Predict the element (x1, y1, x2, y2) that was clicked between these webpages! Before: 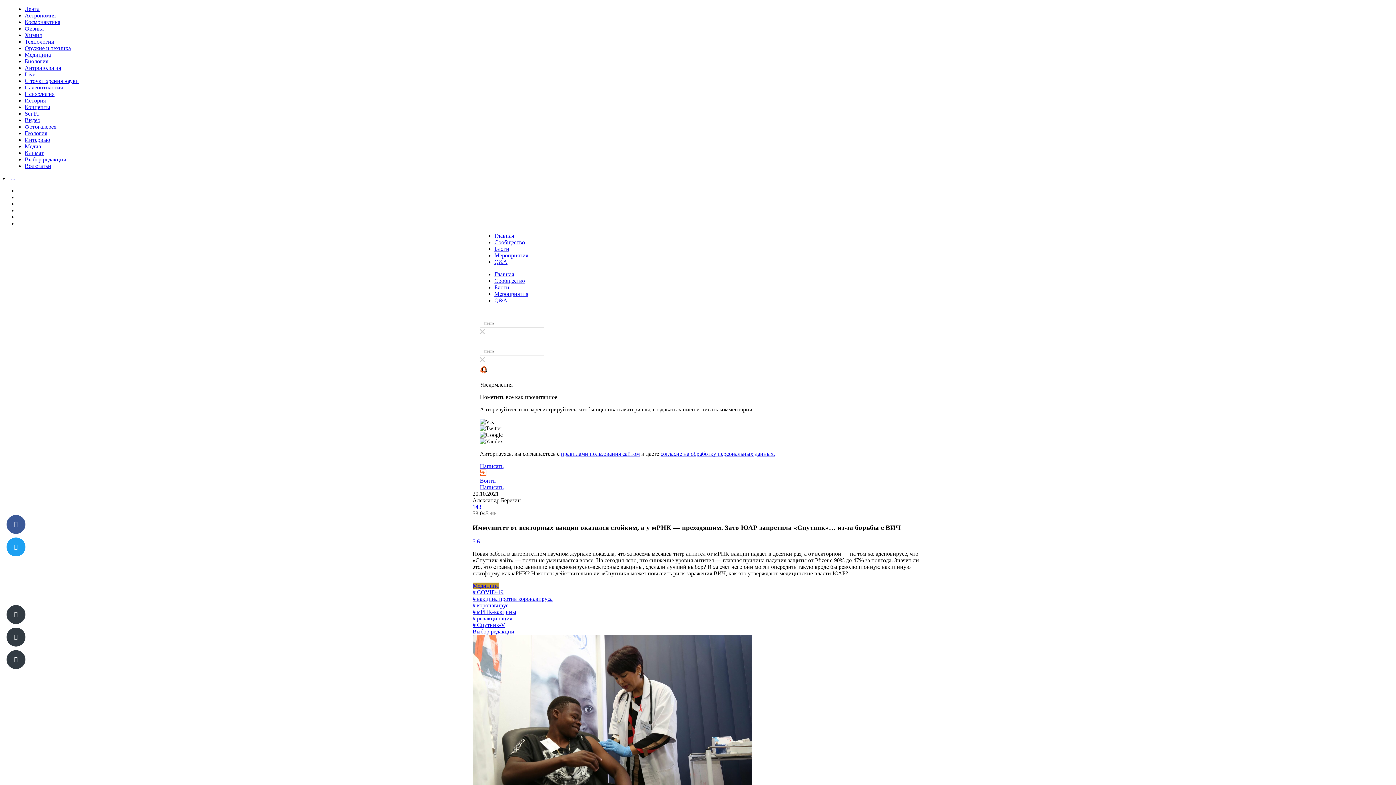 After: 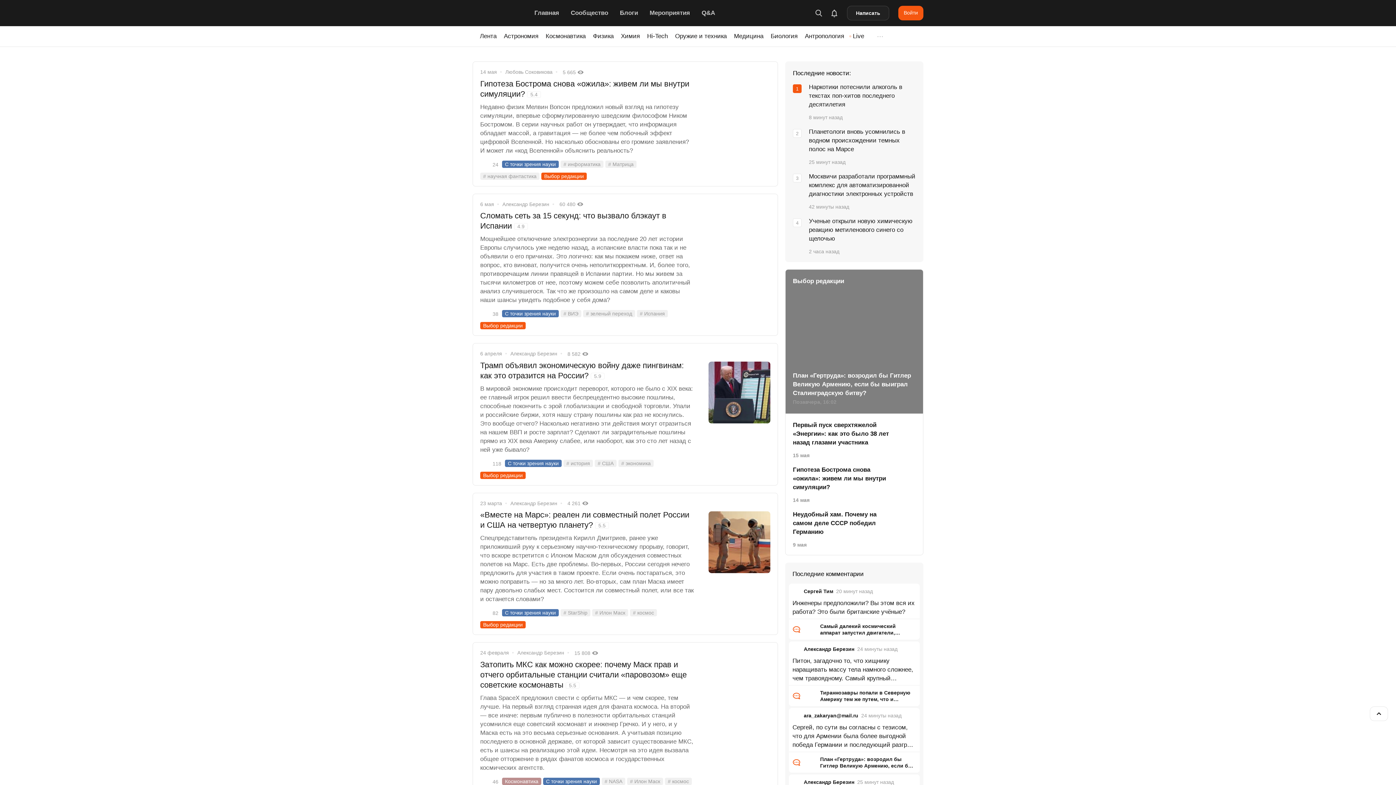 Action: bbox: (24, 77, 78, 84) label: С точки зрения науки